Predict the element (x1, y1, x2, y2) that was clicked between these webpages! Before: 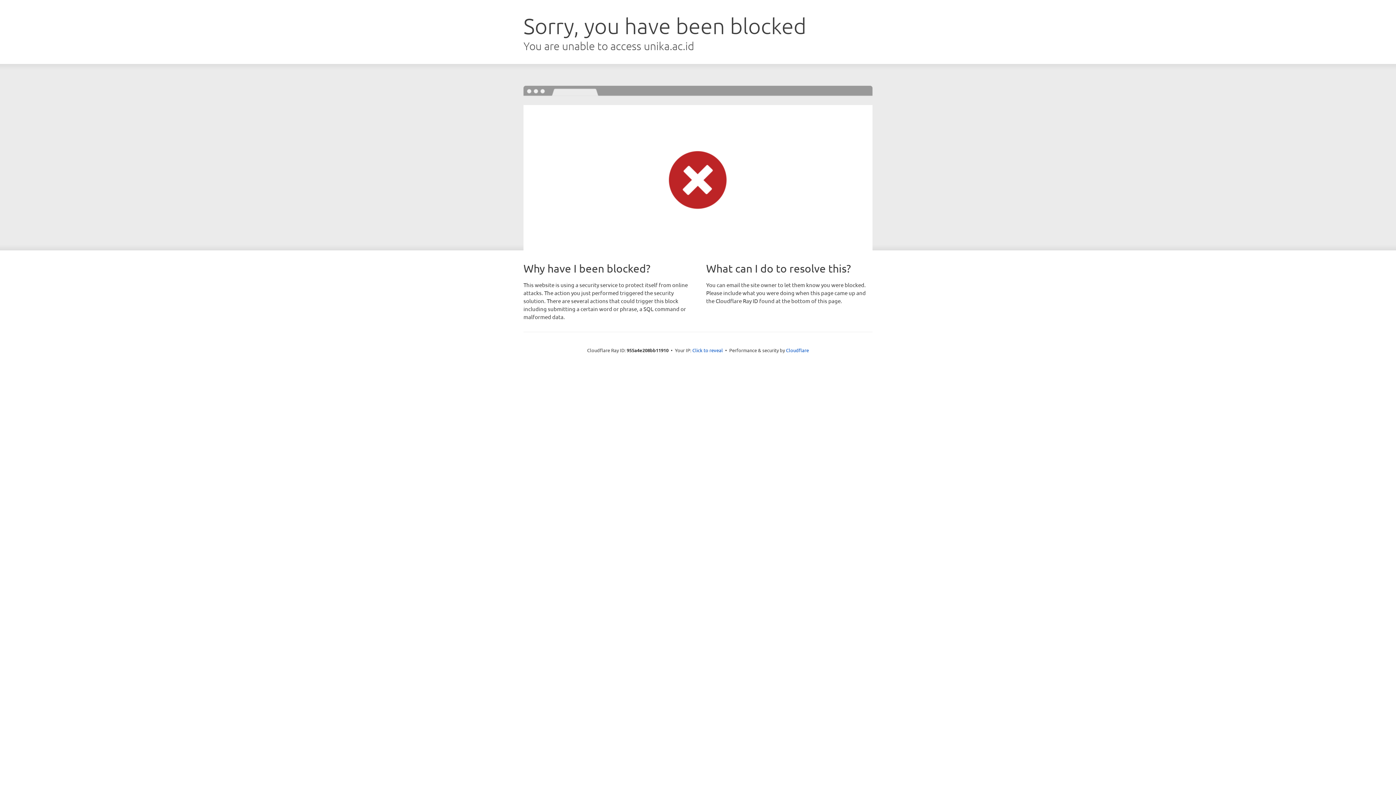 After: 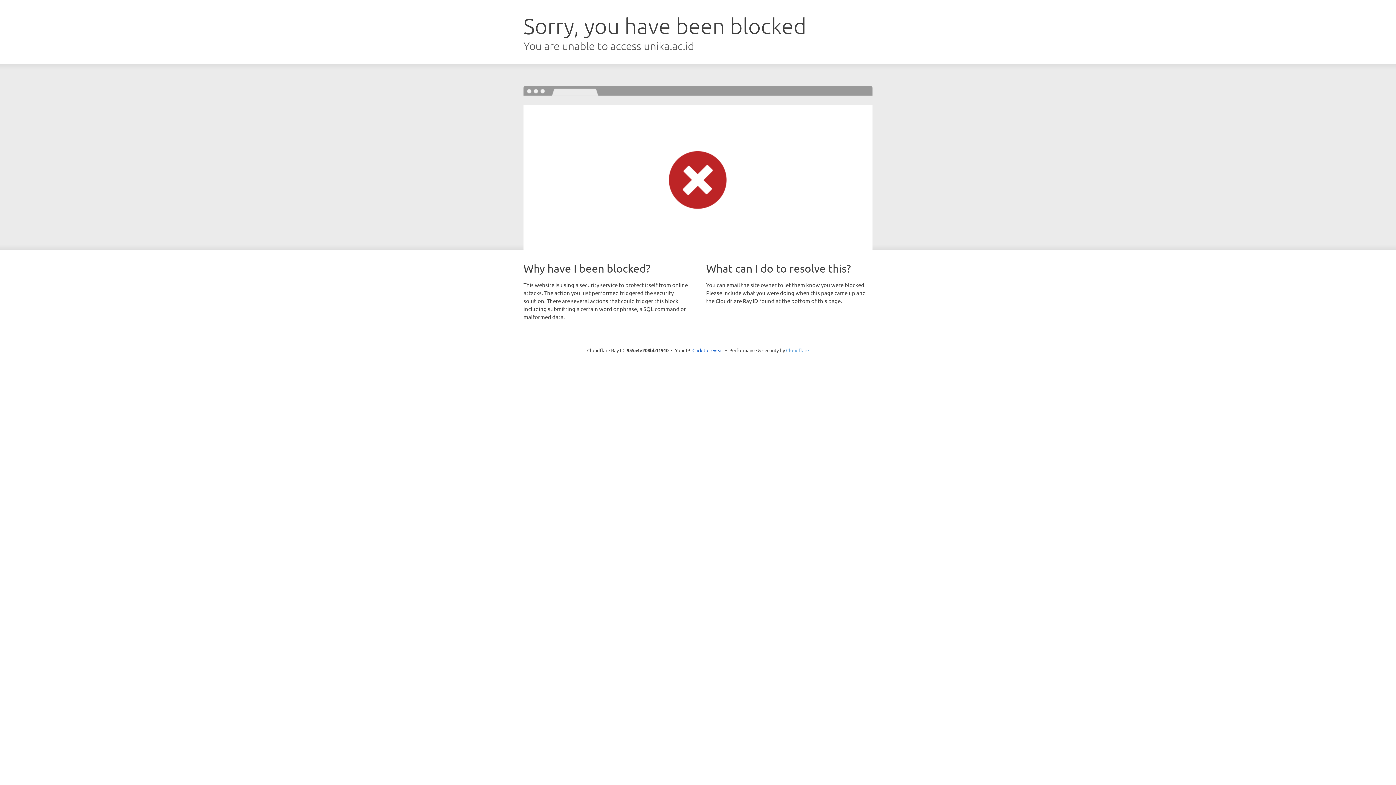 Action: label: Cloudflare bbox: (786, 347, 809, 353)